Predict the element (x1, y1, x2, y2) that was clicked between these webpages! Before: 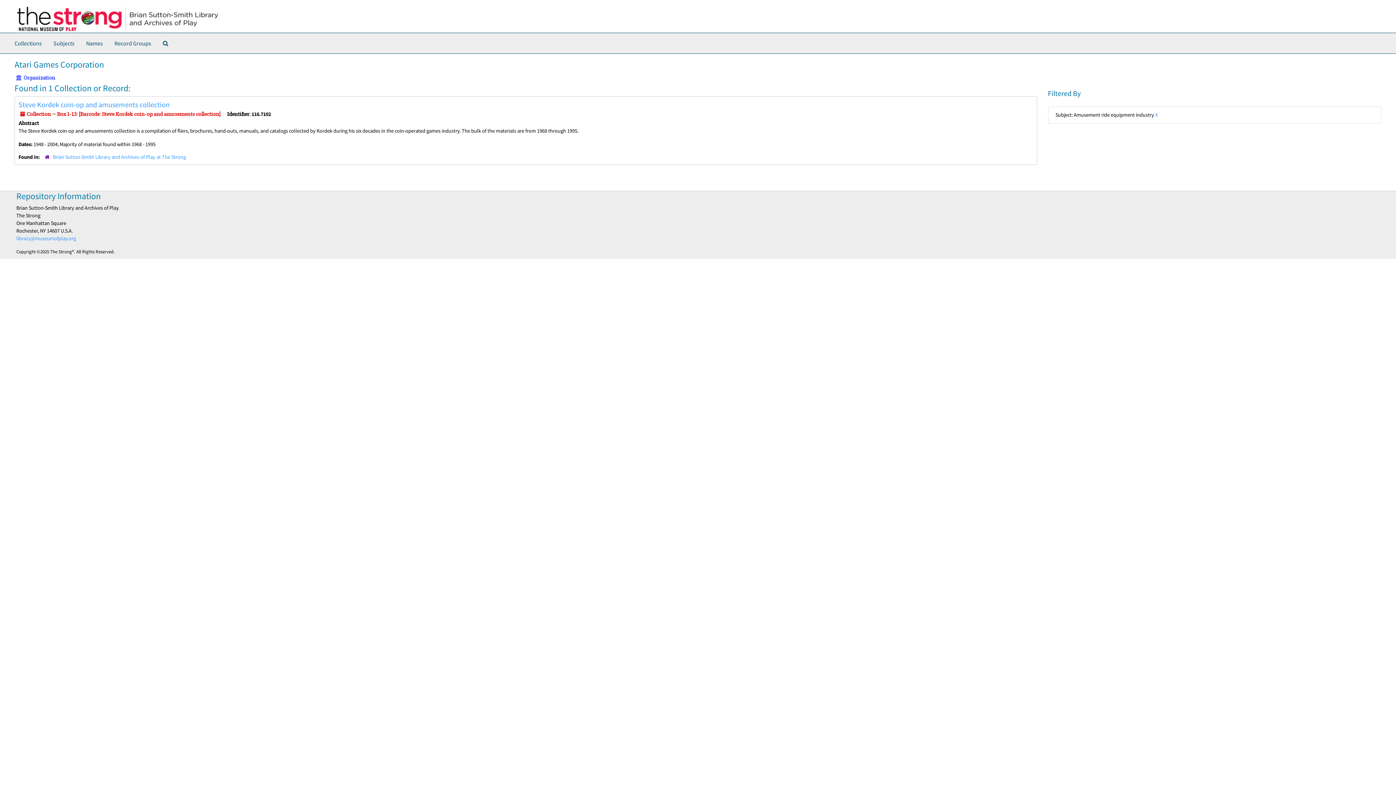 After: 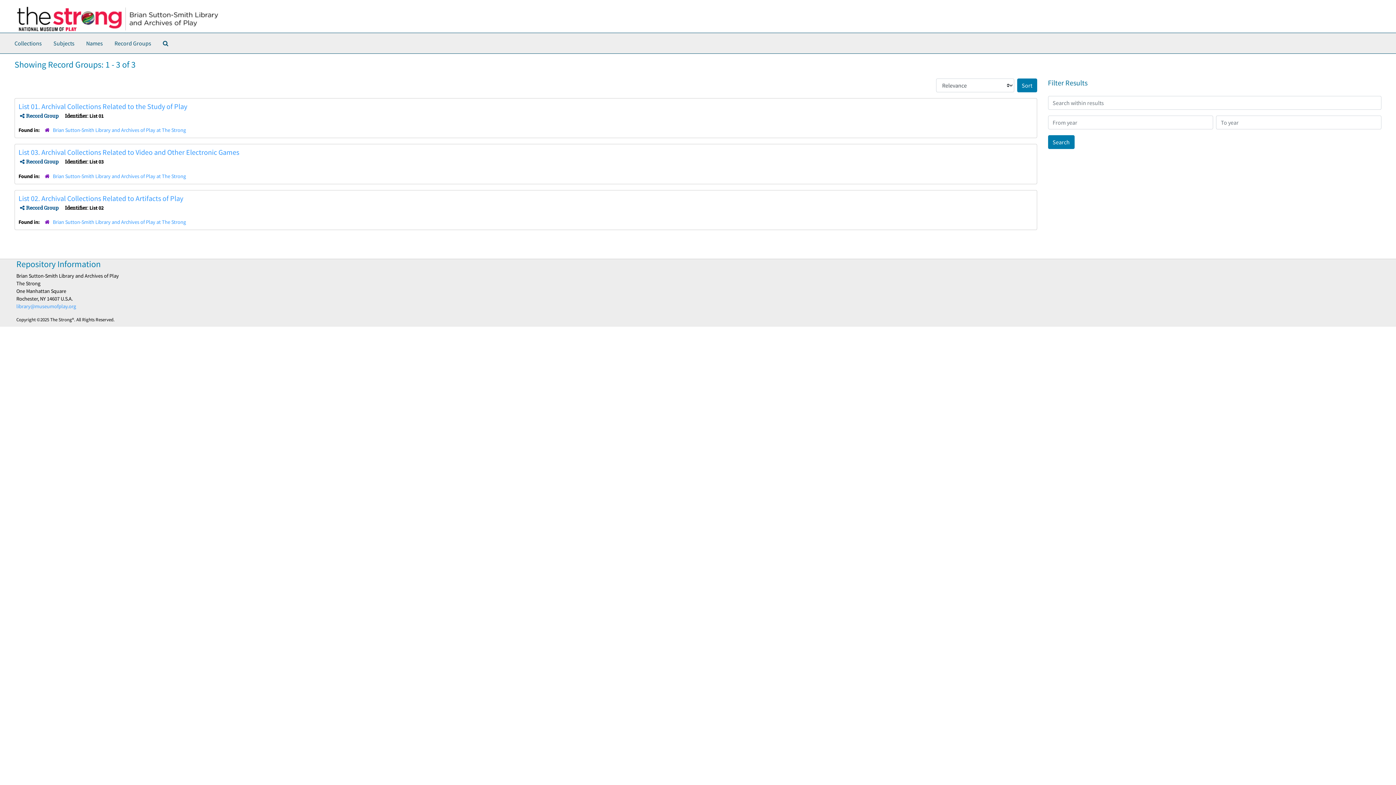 Action: label: Record Groups bbox: (111, 36, 154, 50)